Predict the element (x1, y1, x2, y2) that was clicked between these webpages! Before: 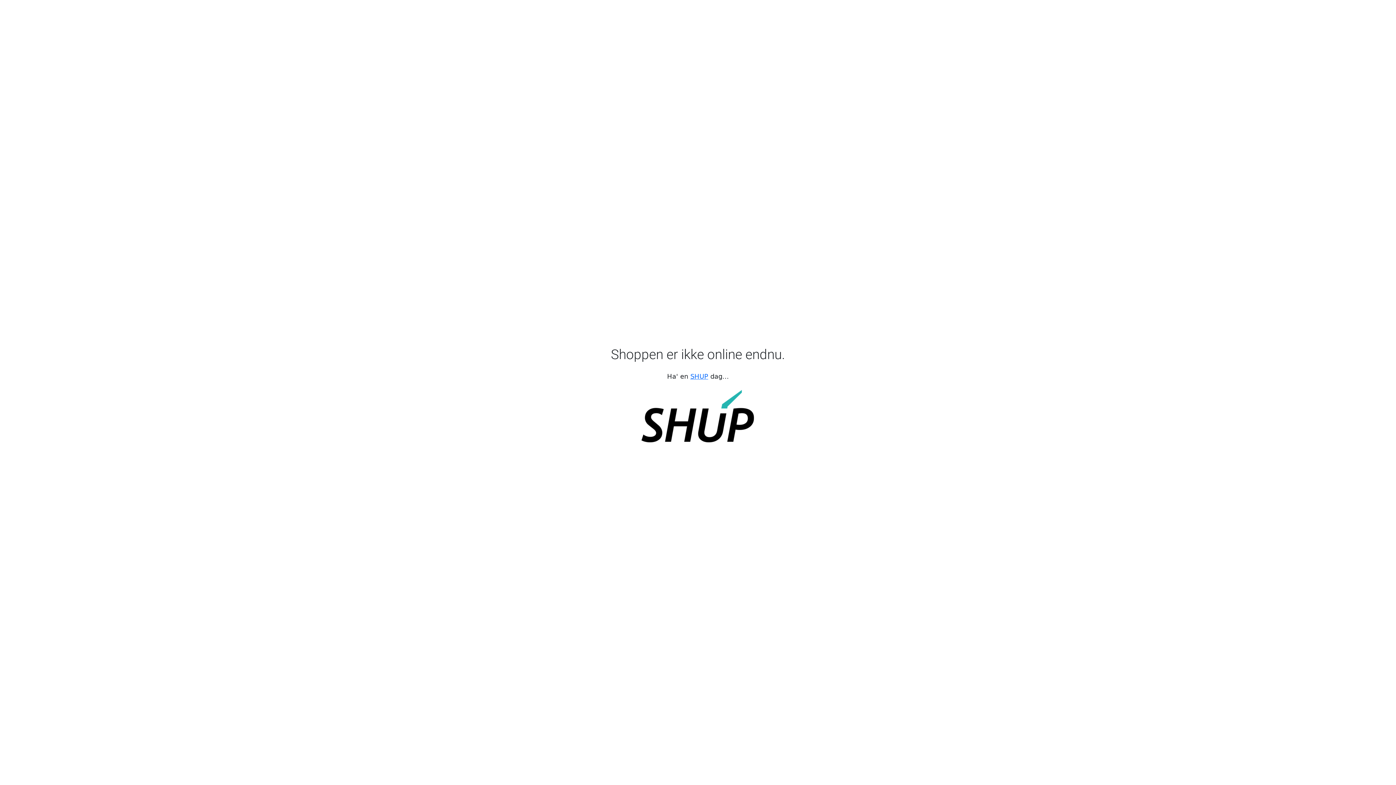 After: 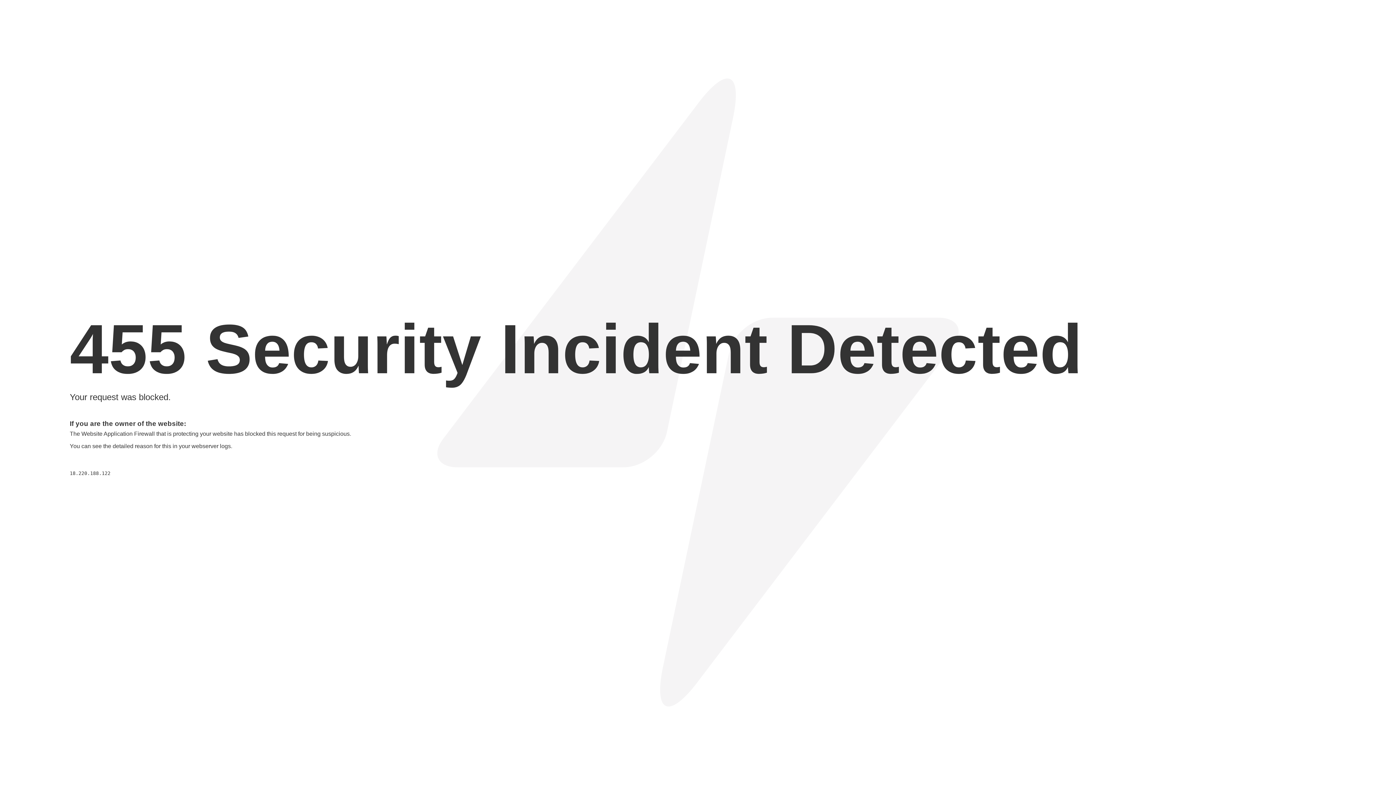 Action: bbox: (690, 372, 708, 380) label: SHUP